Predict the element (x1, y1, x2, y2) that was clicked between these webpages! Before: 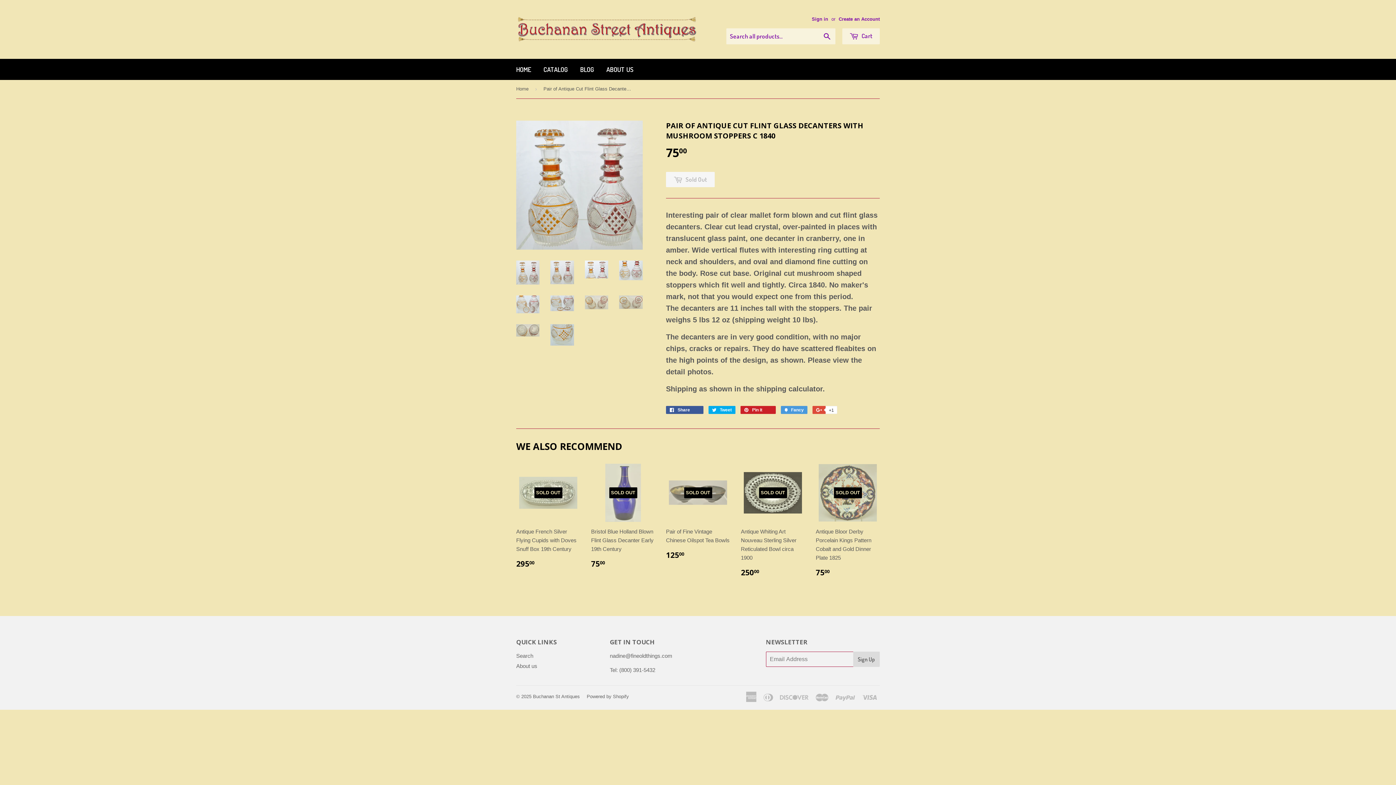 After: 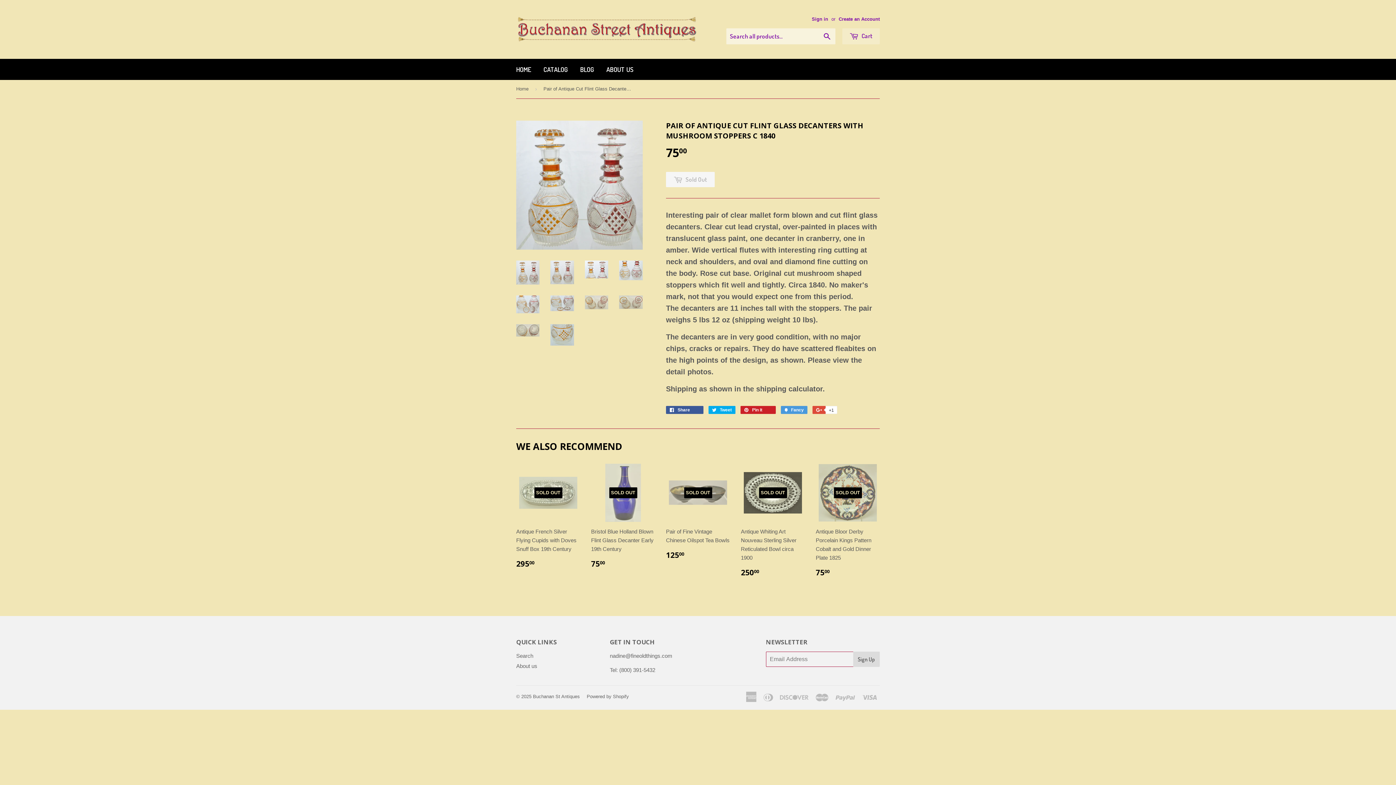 Action: label:  Cart bbox: (842, 28, 880, 44)